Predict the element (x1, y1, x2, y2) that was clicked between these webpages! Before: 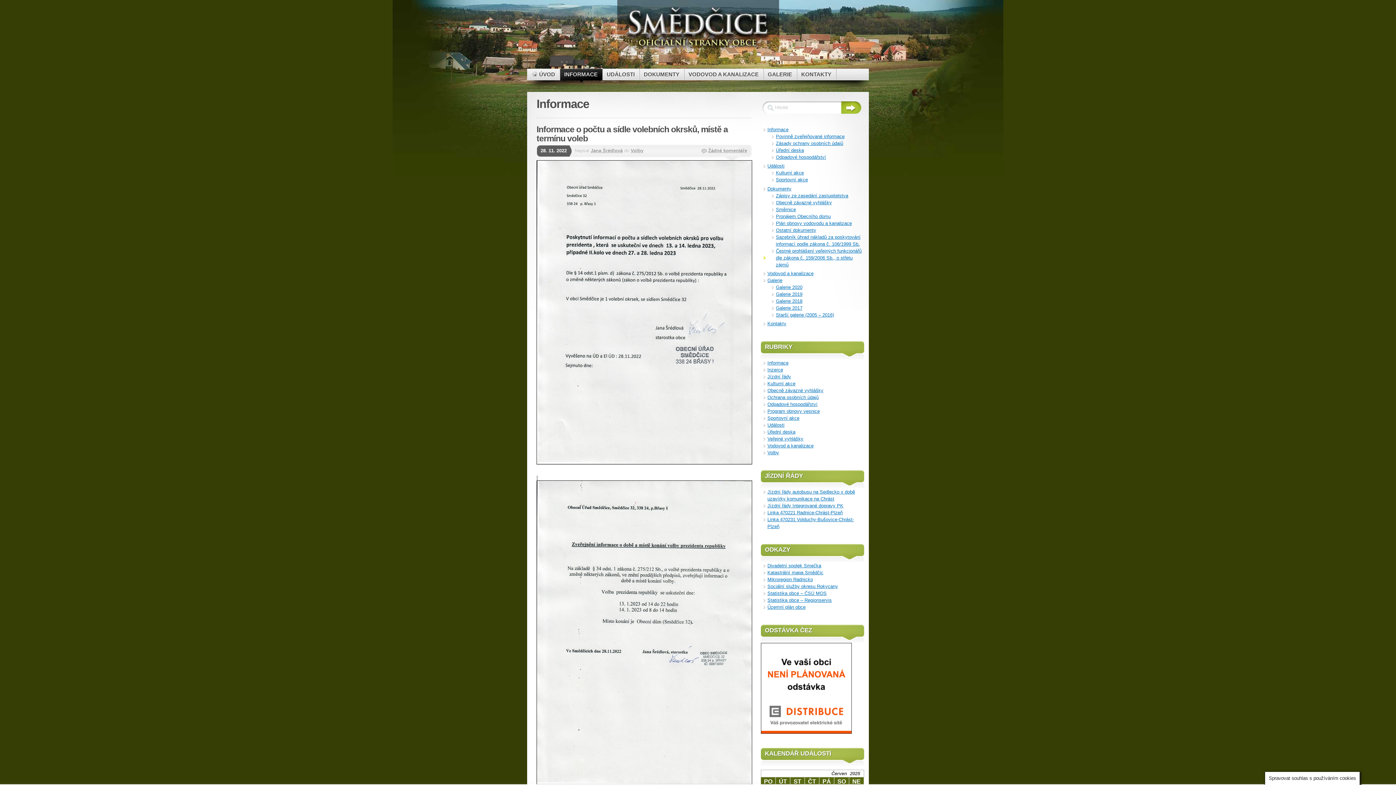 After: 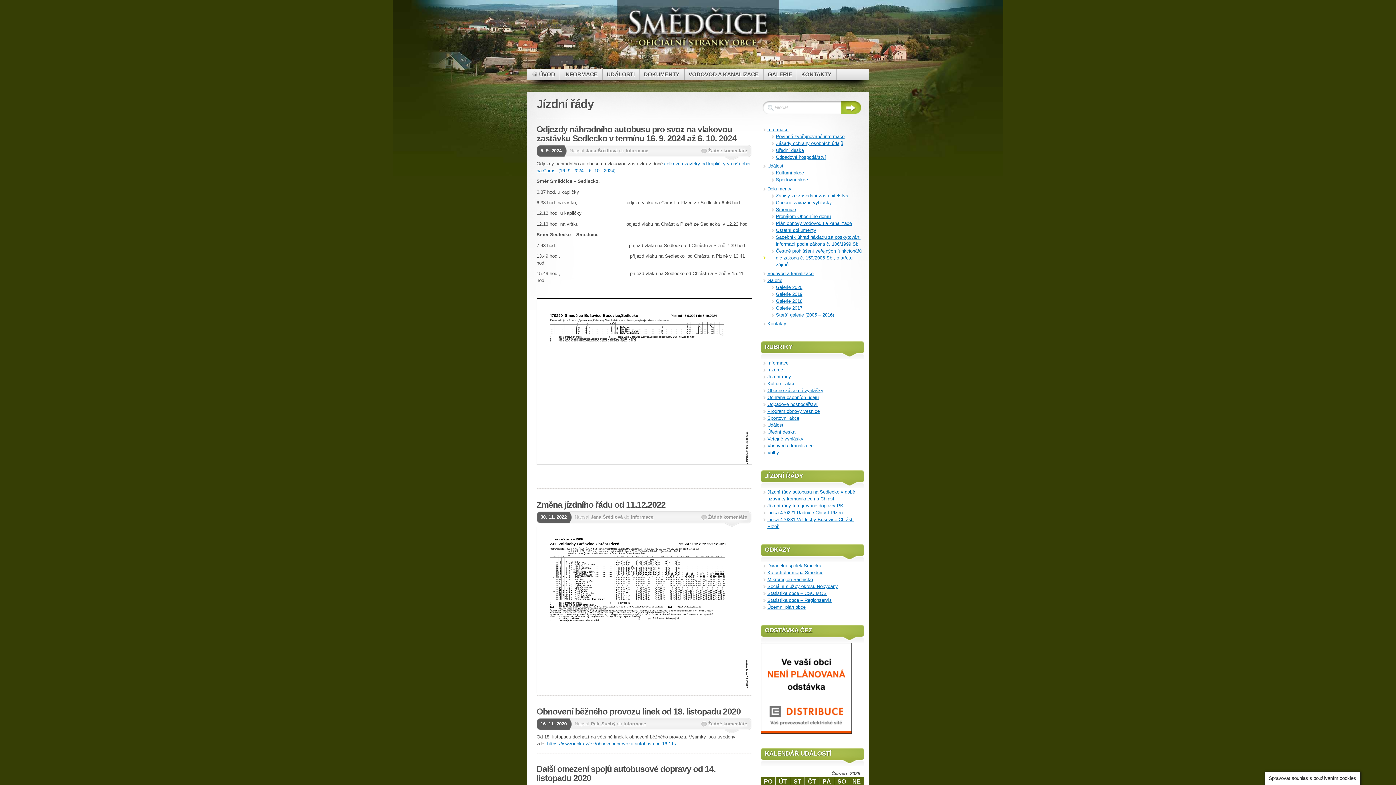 Action: label: Jízdní řády bbox: (767, 374, 791, 379)